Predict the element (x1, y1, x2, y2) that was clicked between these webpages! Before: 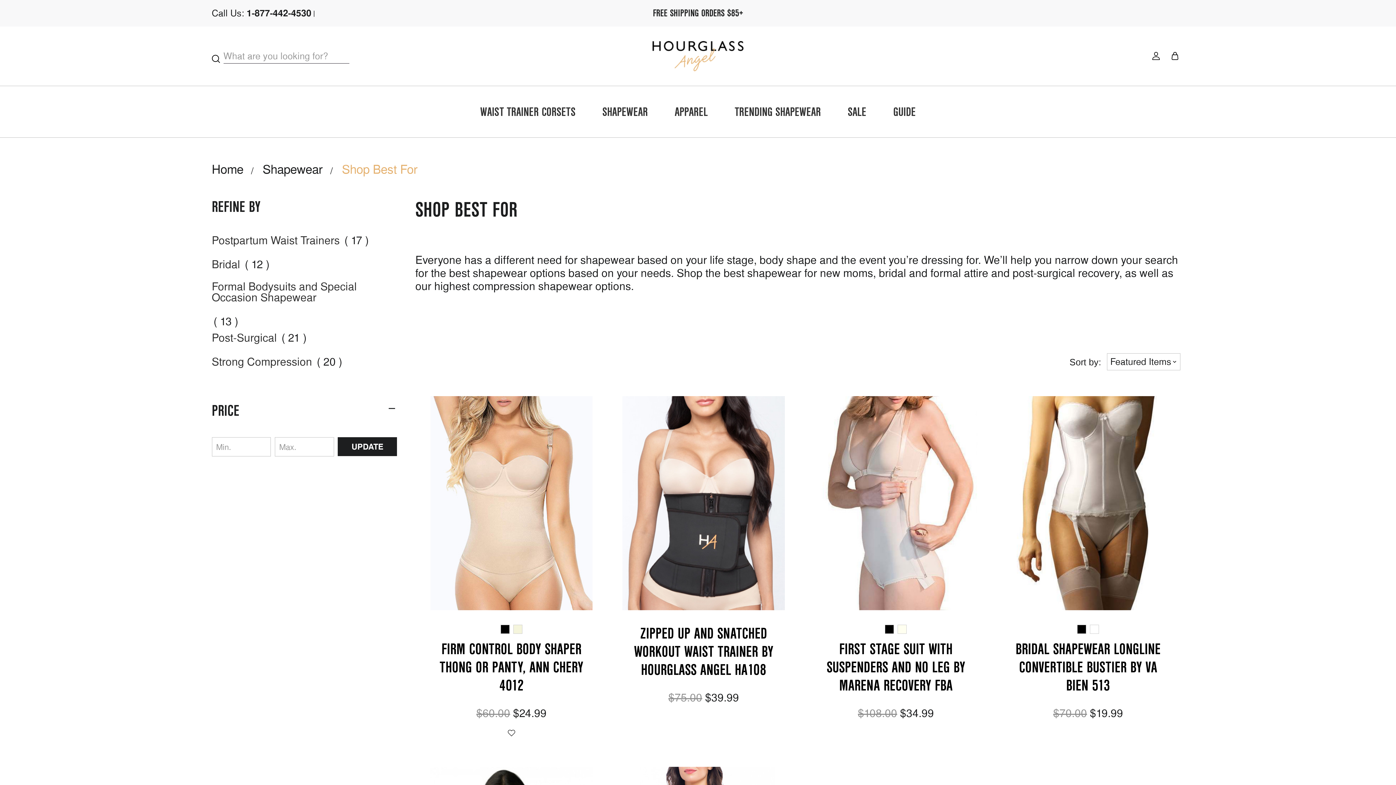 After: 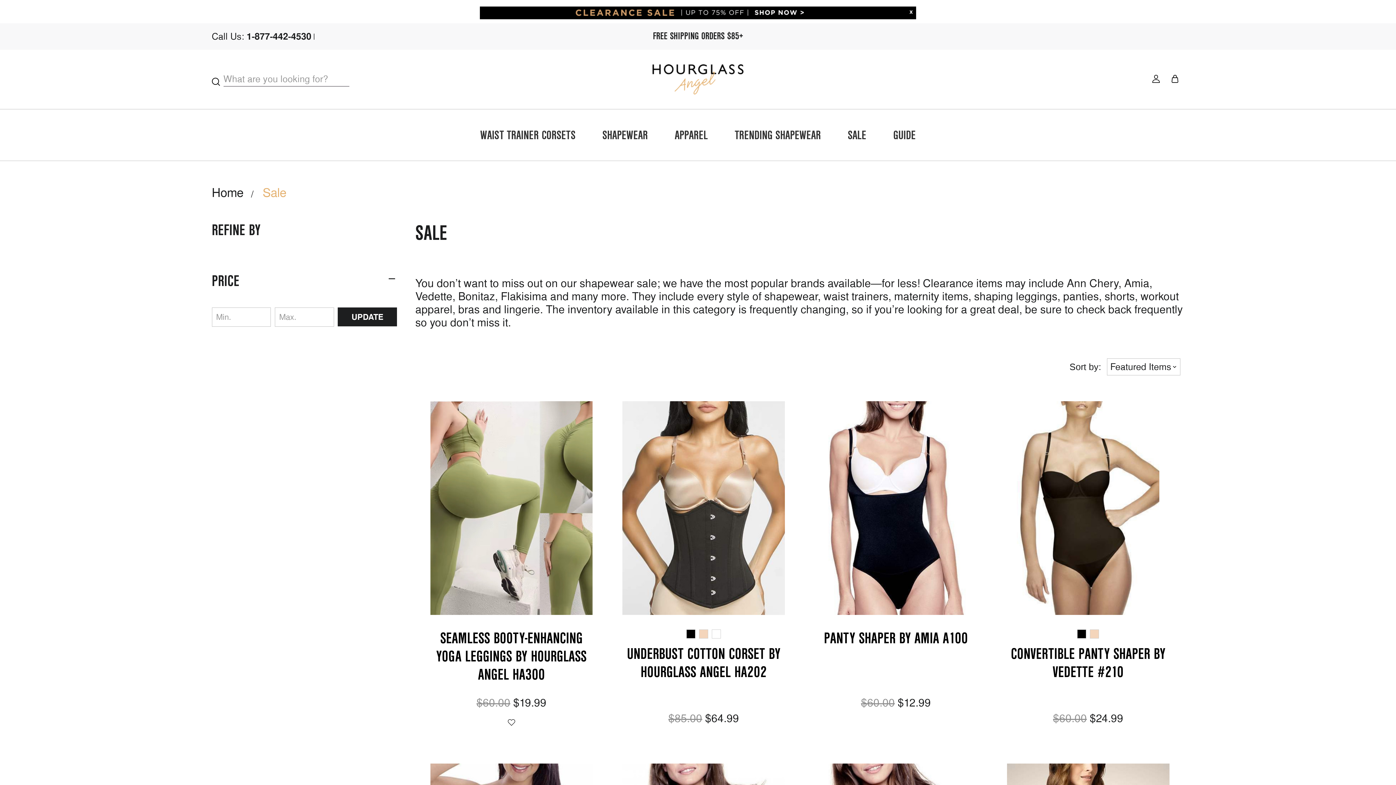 Action: bbox: (847, 105, 866, 119) label: SALE